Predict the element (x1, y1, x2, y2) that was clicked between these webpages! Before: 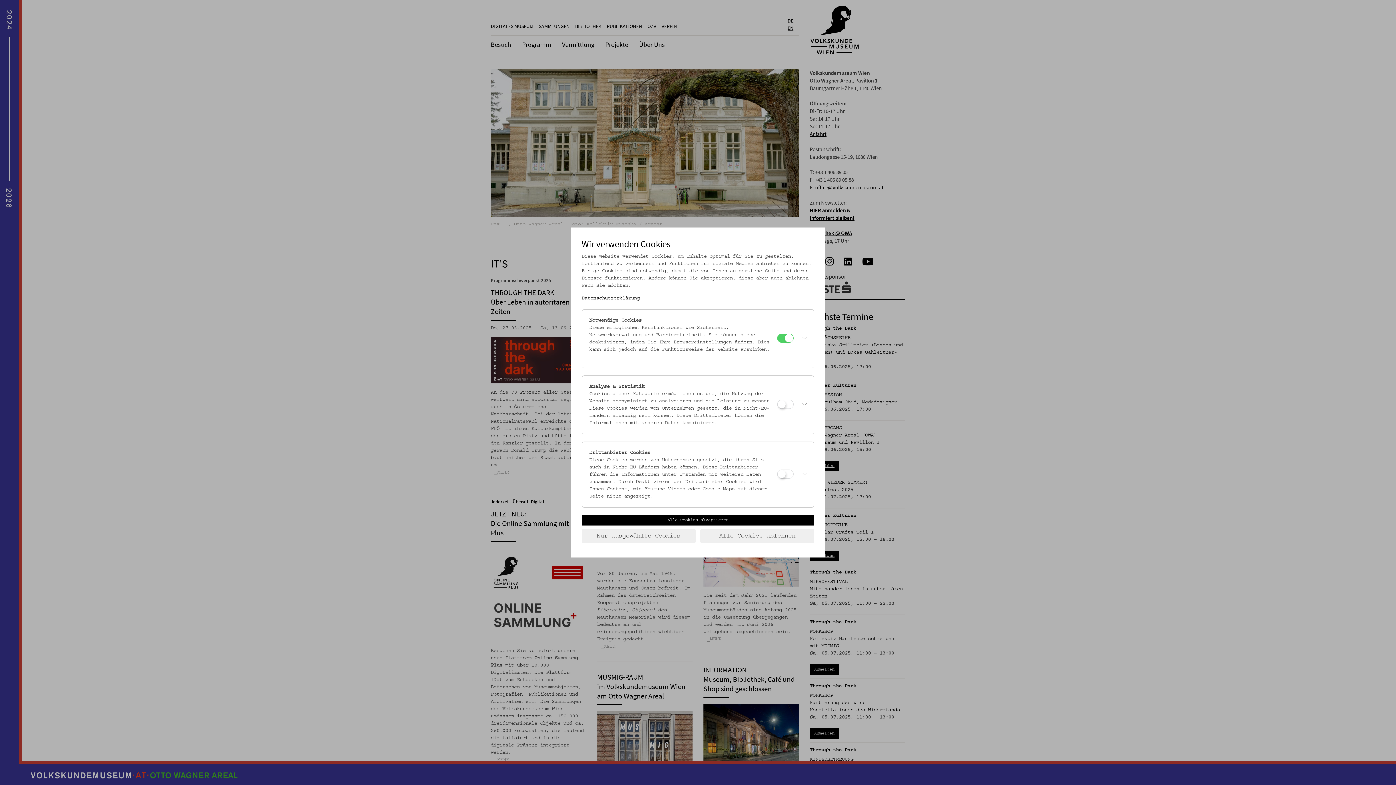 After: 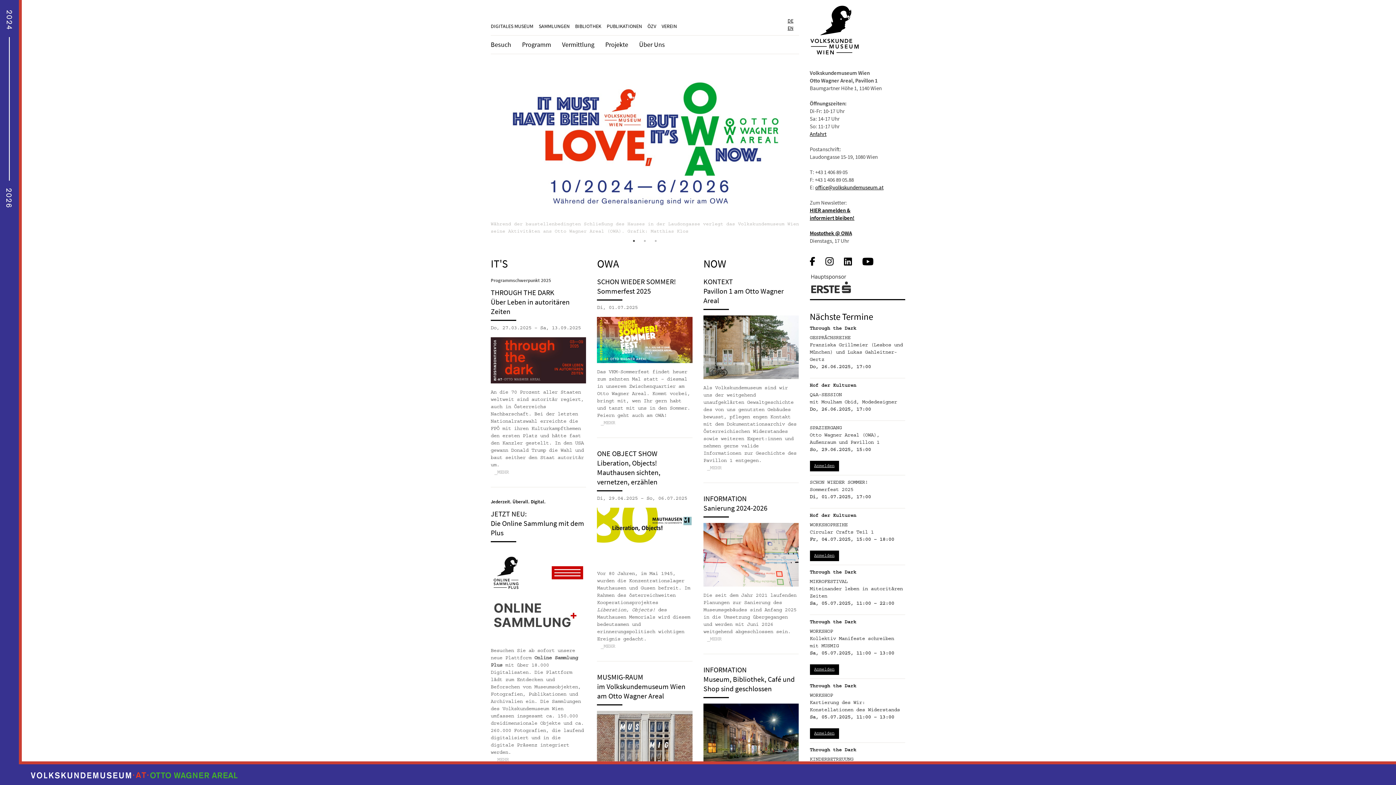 Action: label: Nur ausgewählte Cookies bbox: (581, 529, 695, 543)